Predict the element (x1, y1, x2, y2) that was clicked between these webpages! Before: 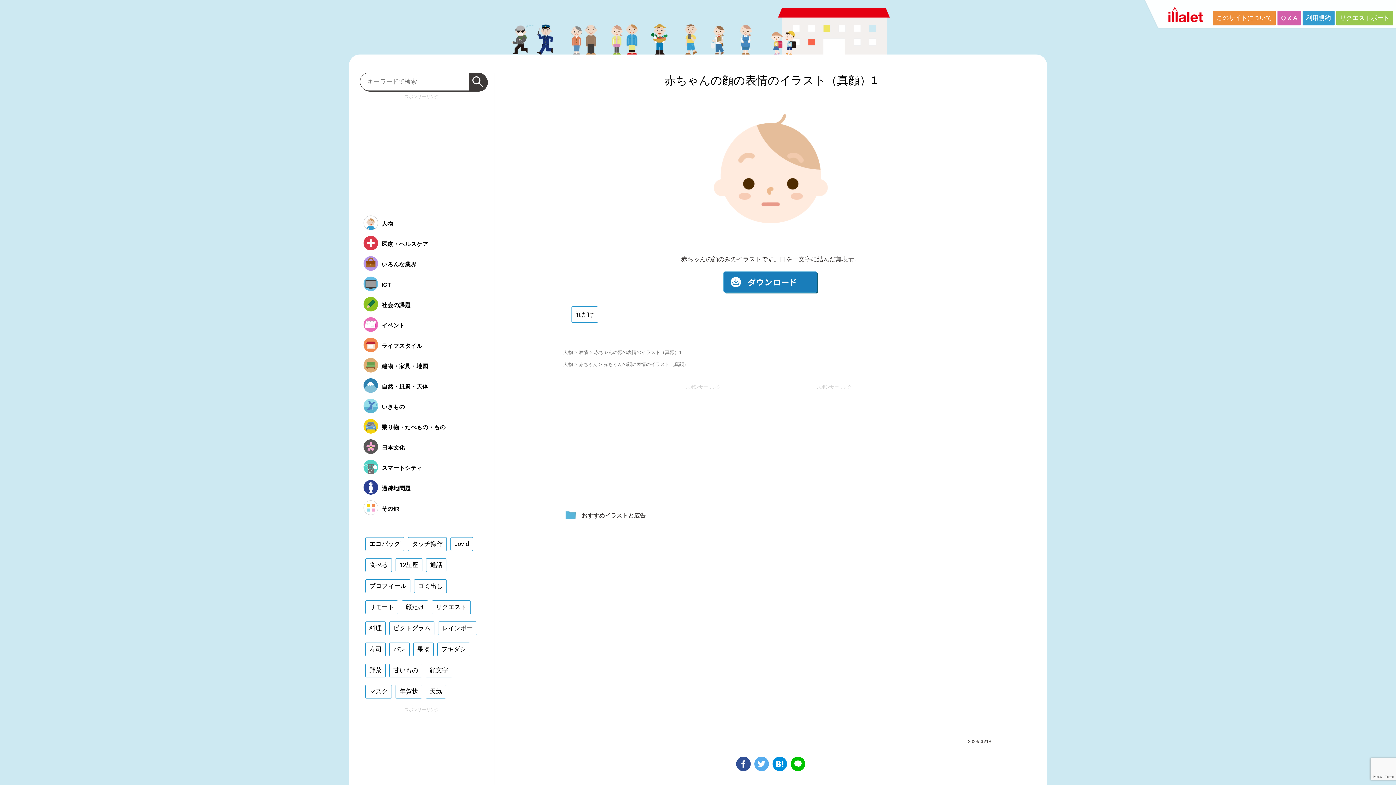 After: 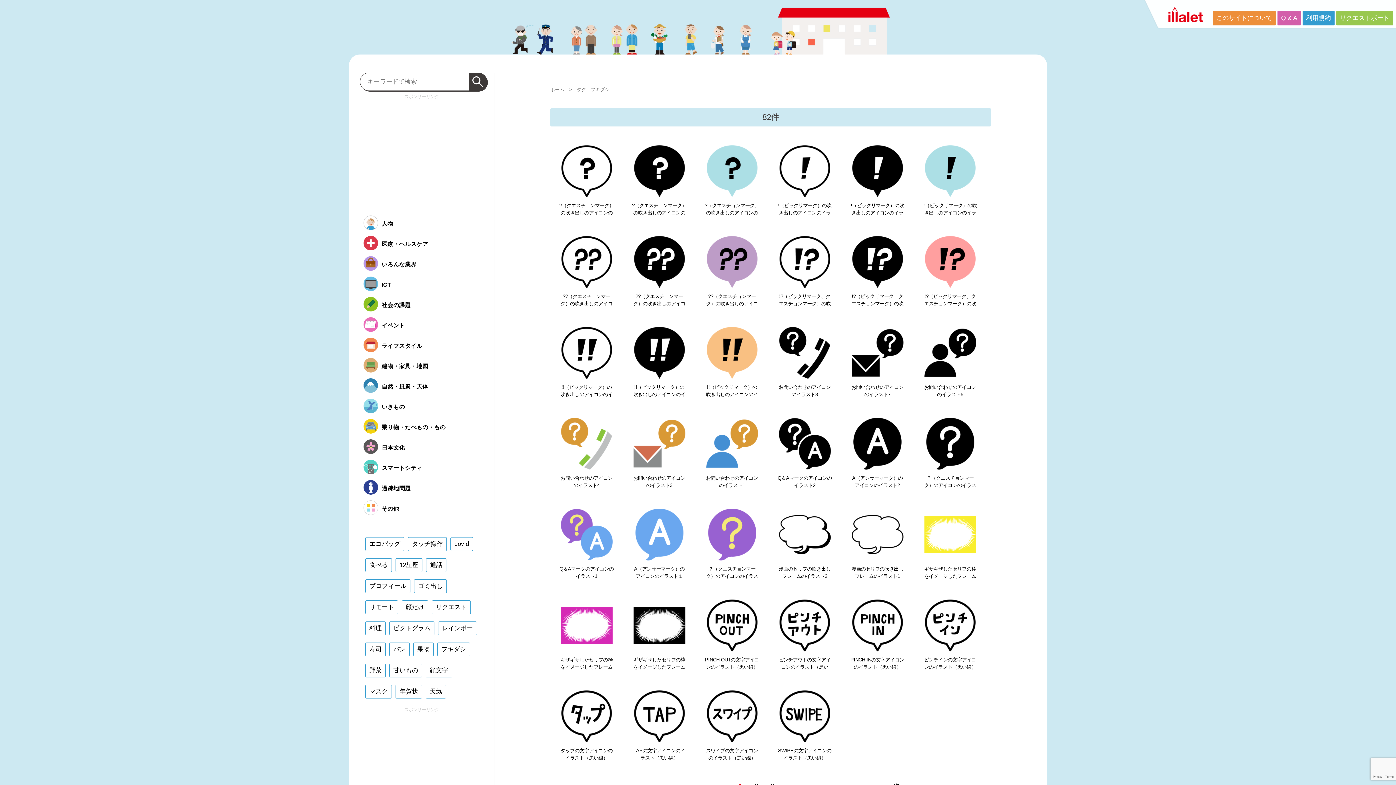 Action: label: フキダシ bbox: (437, 642, 470, 656)